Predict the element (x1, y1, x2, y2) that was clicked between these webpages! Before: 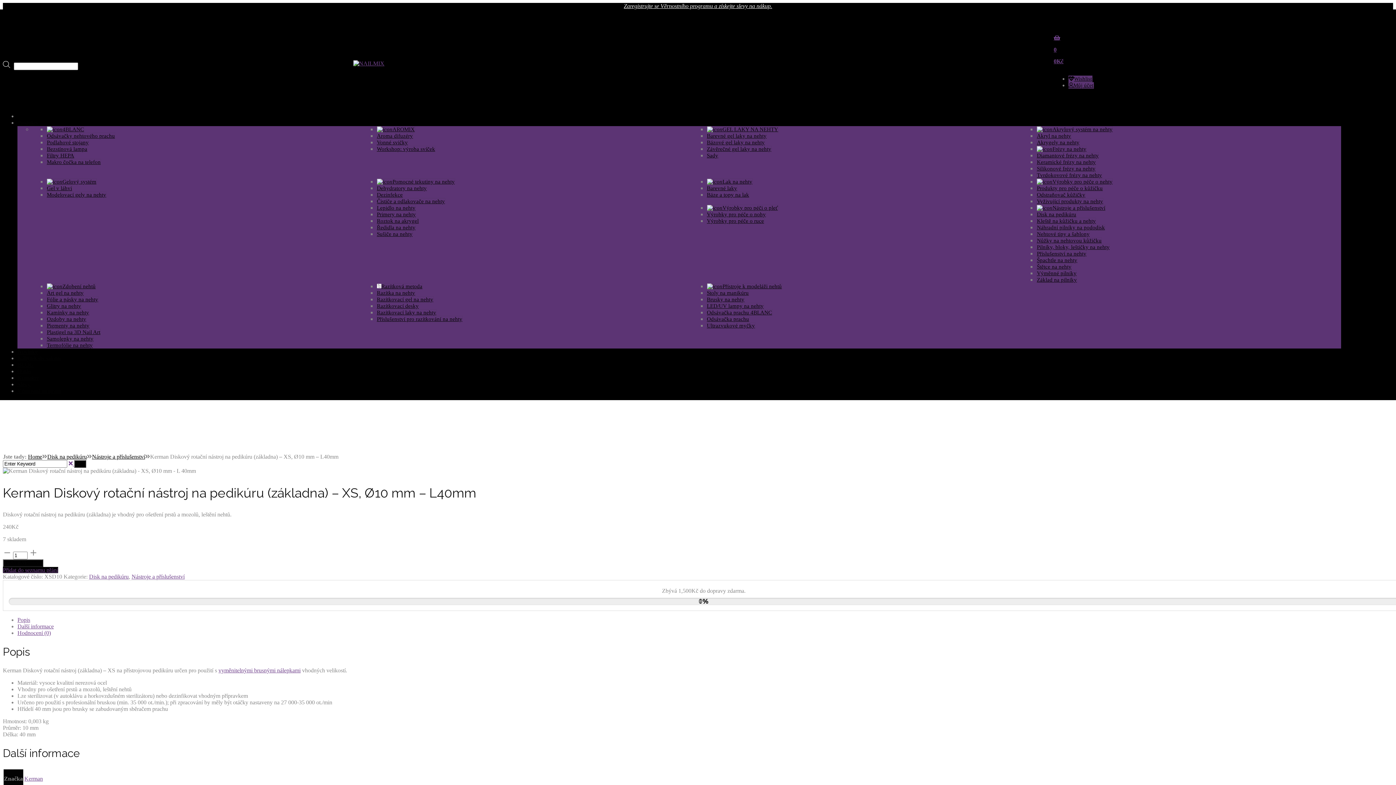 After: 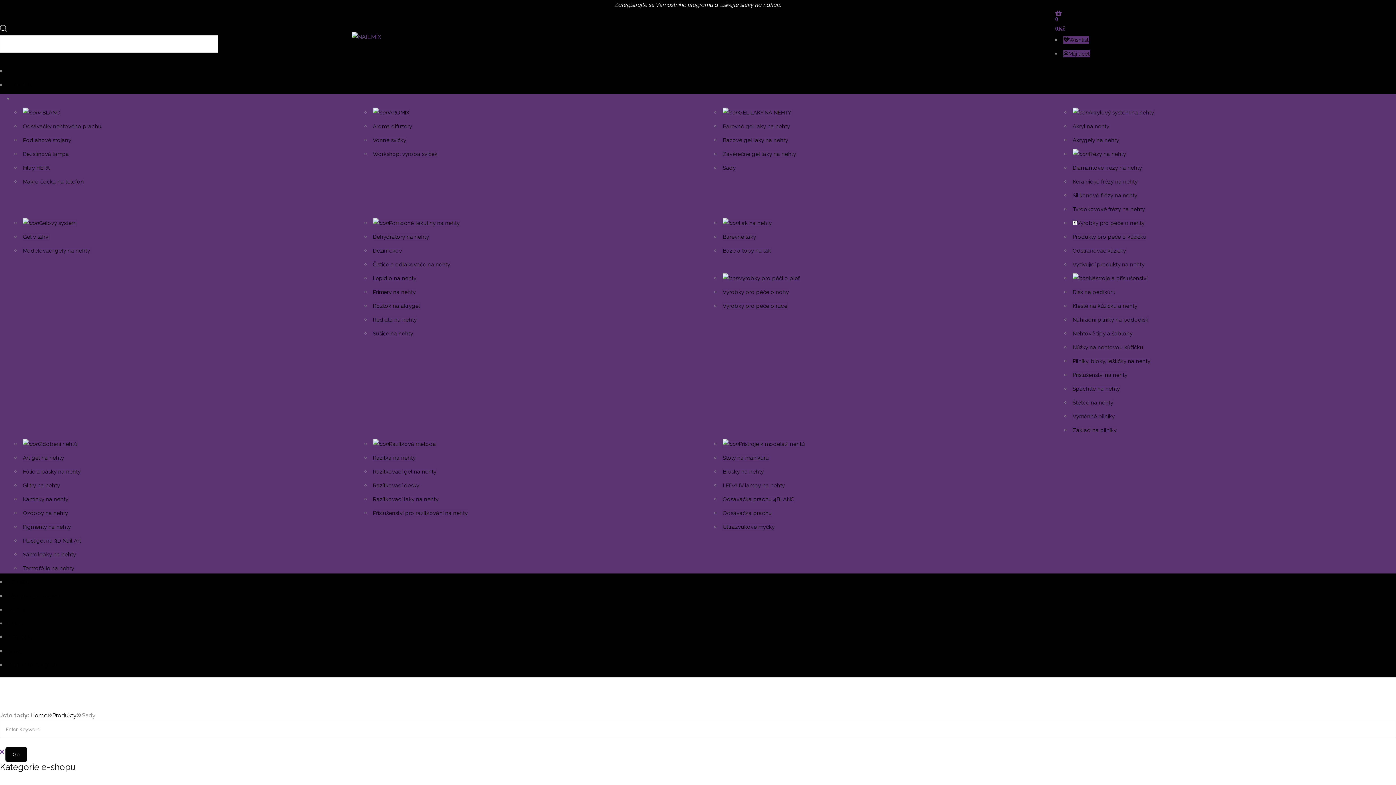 Action: bbox: (706, 152, 718, 158) label: Sady